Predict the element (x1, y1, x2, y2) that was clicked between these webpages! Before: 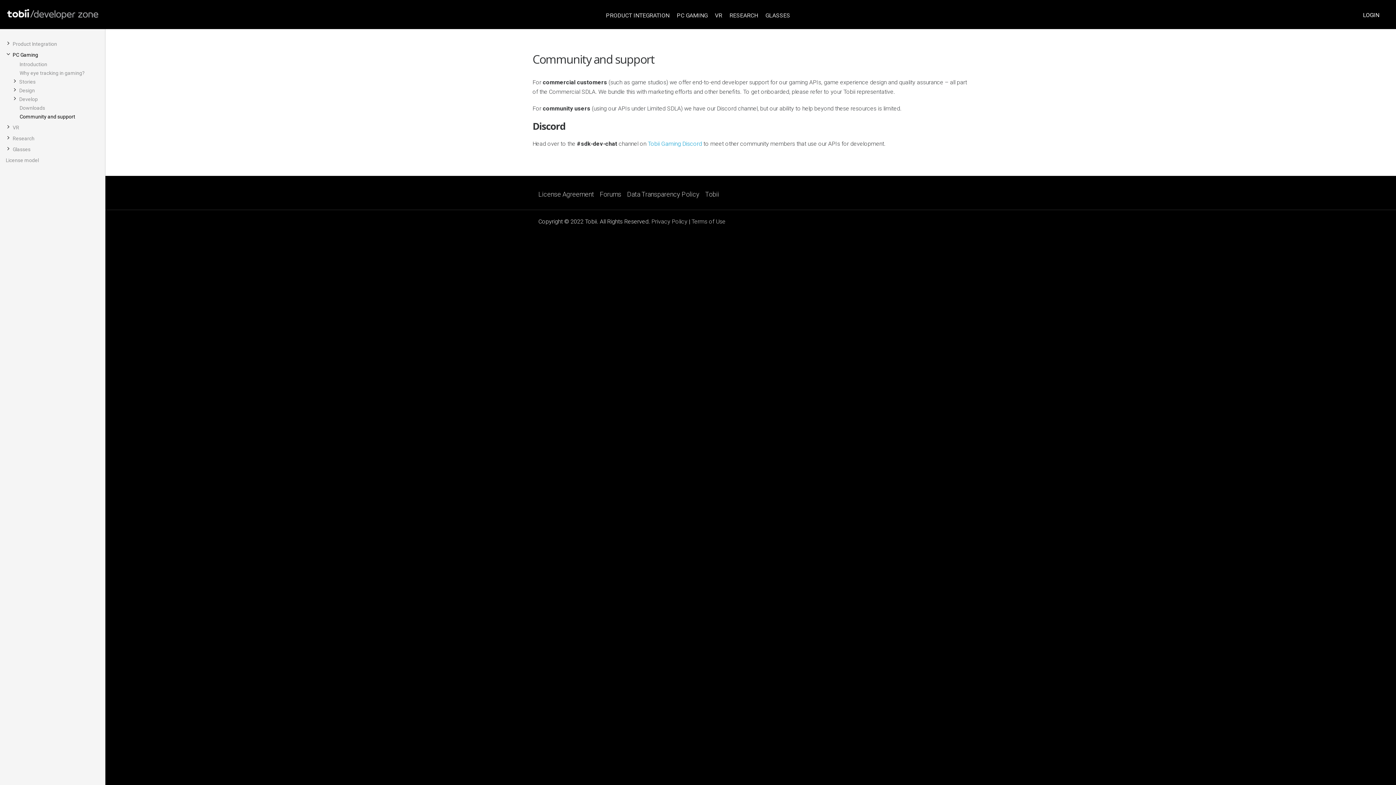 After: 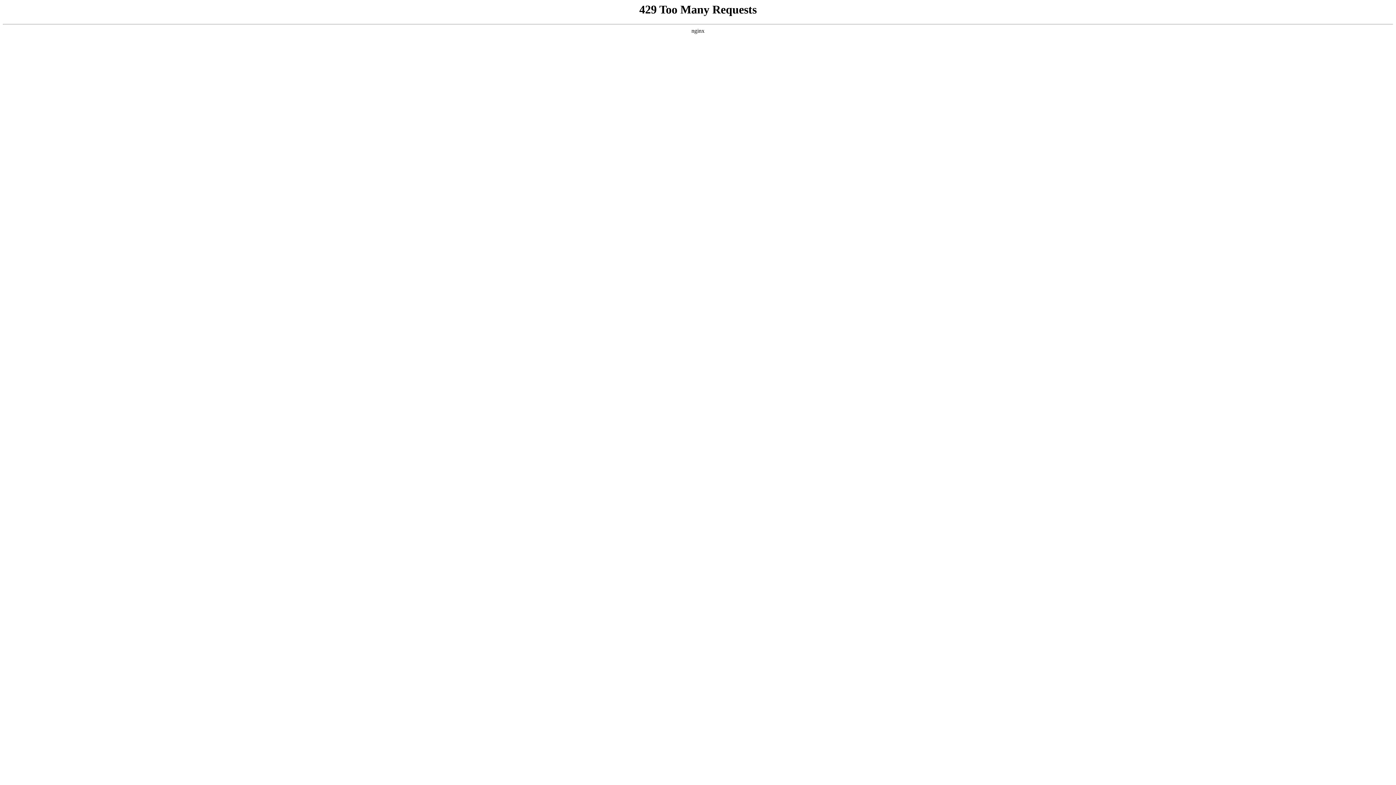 Action: bbox: (19, 113, 75, 119) label: Community and support